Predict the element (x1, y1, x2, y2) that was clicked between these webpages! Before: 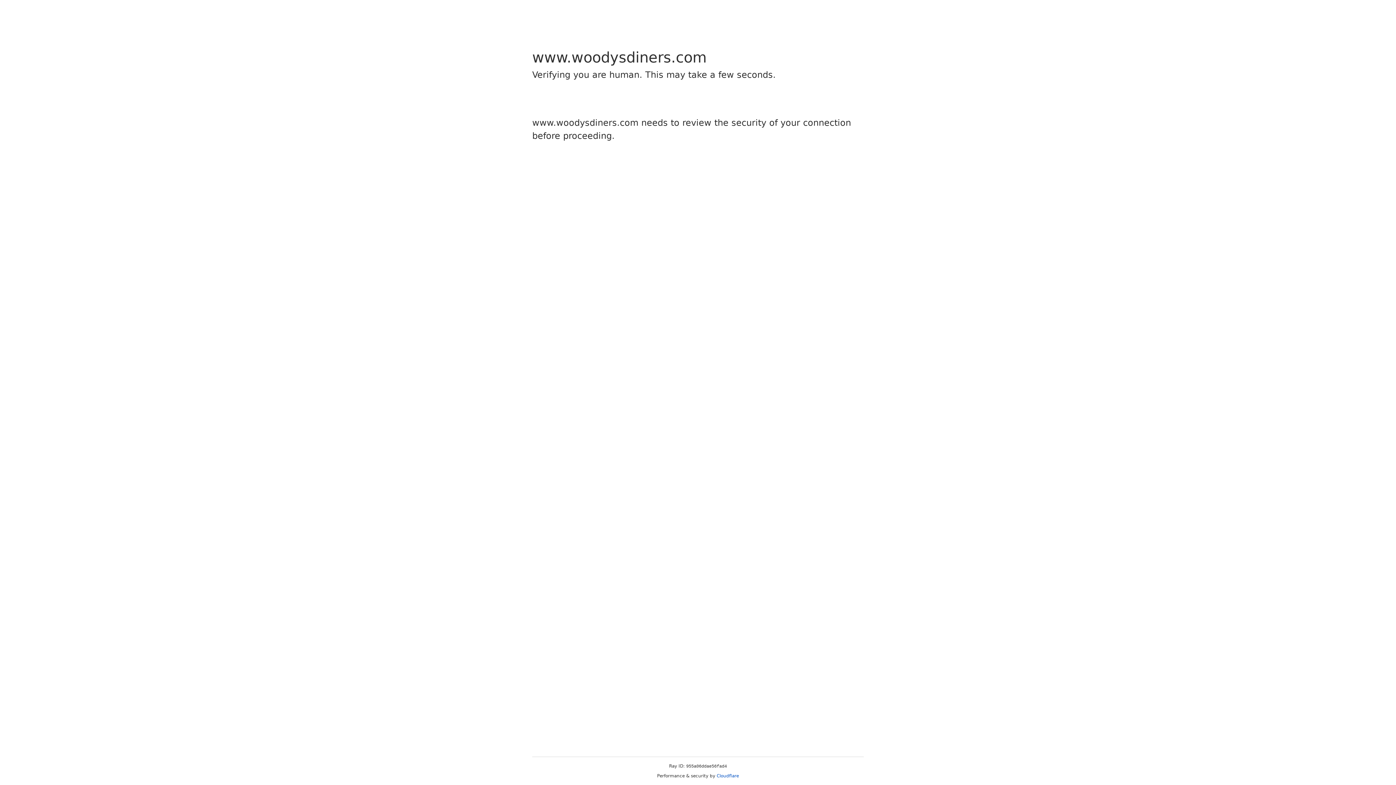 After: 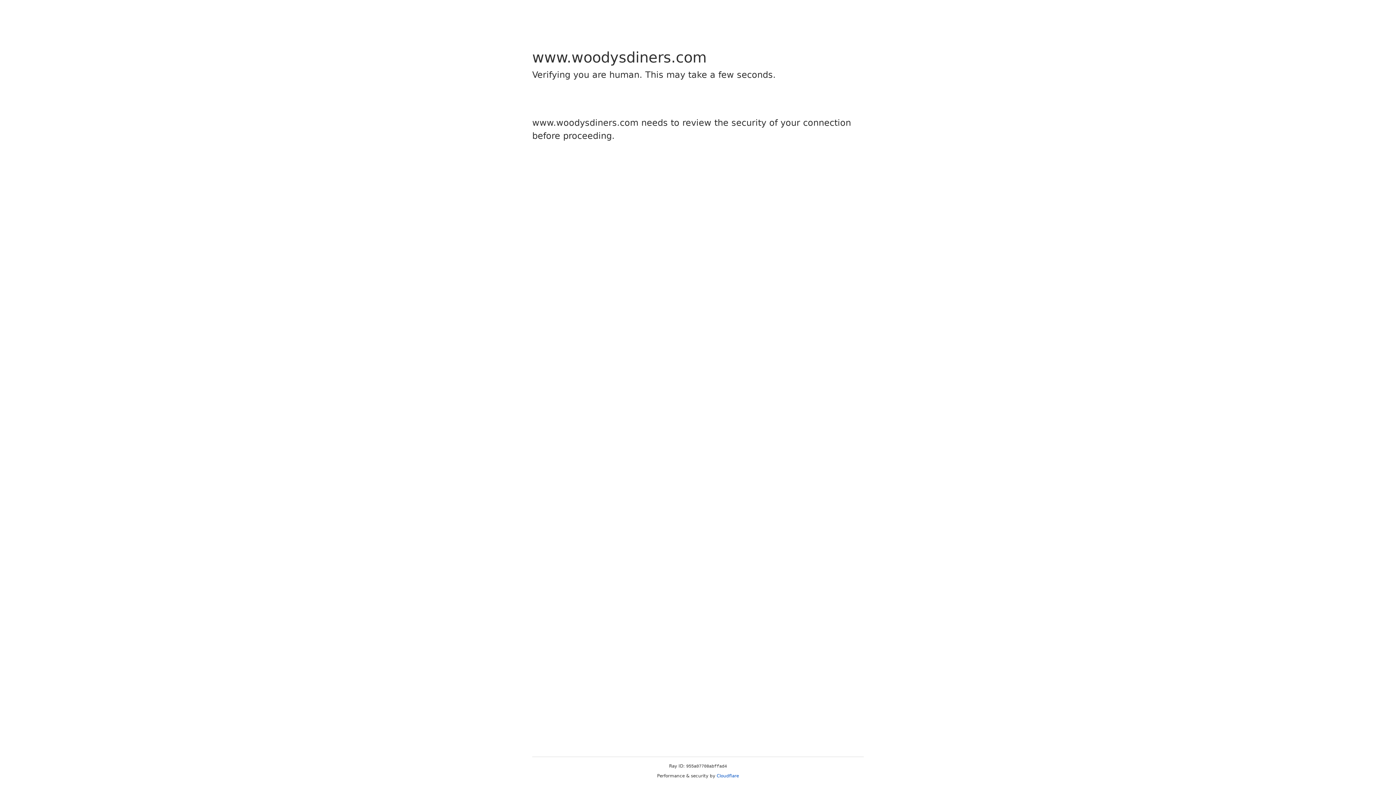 Action: bbox: (716, 773, 739, 778) label: Cloudflare